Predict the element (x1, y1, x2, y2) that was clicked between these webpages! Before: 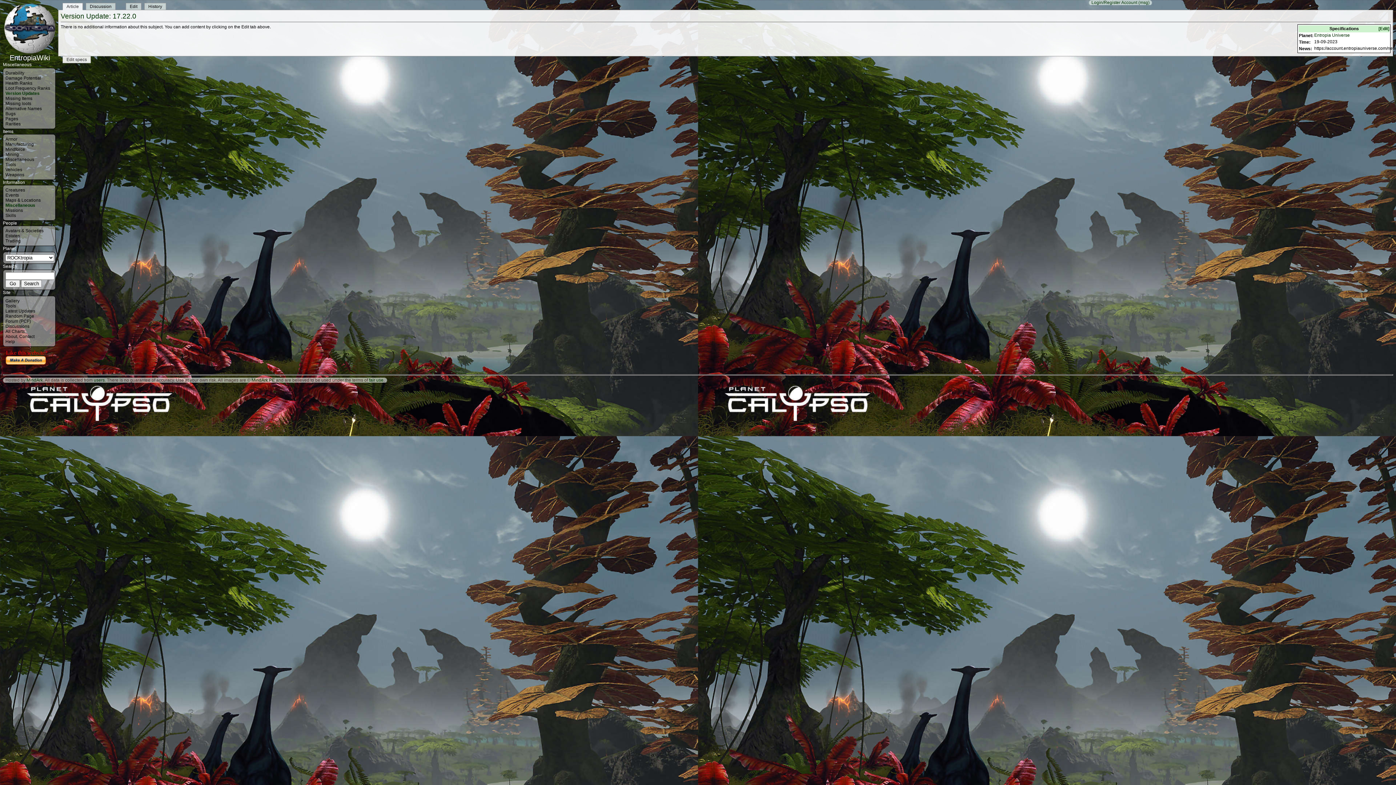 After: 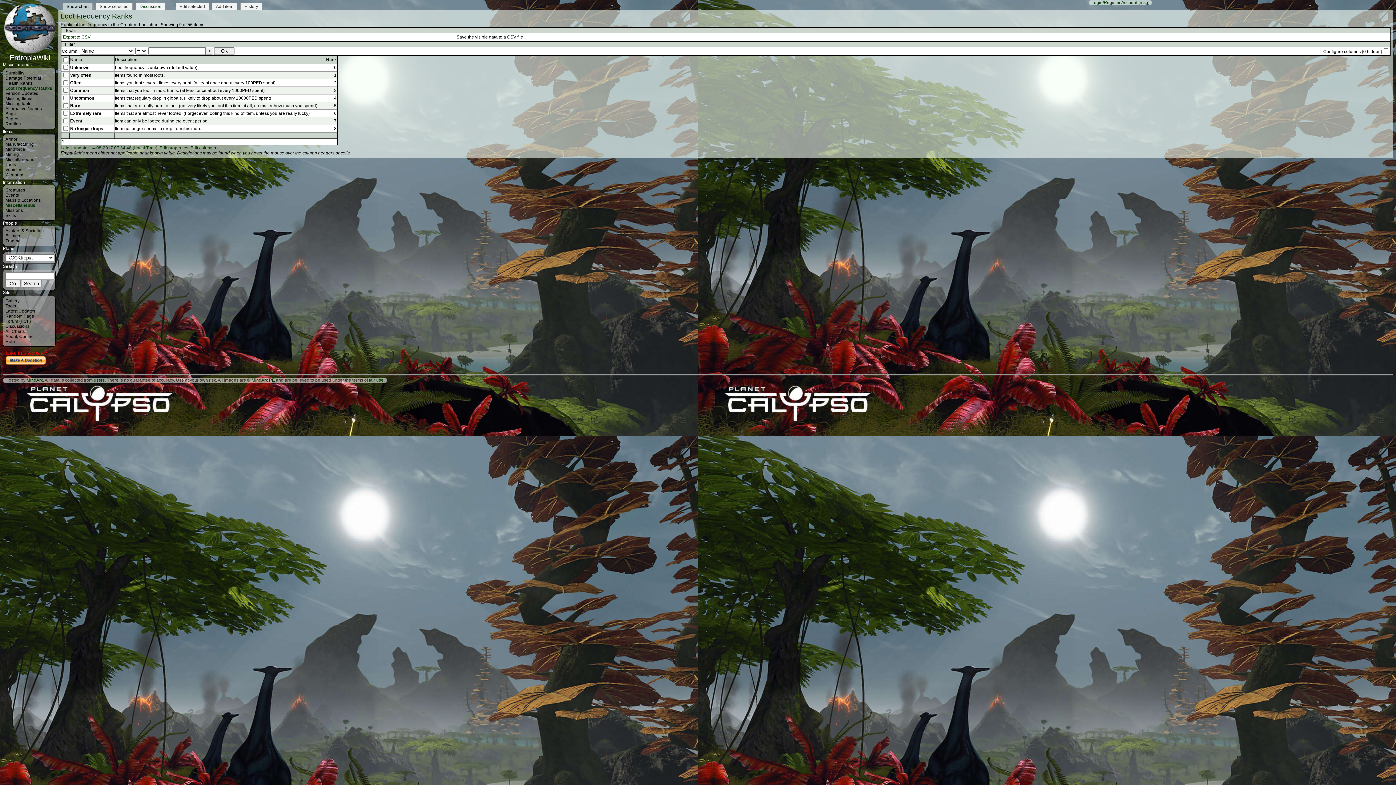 Action: label: Loot Frequency Ranks bbox: (5, 85, 50, 90)